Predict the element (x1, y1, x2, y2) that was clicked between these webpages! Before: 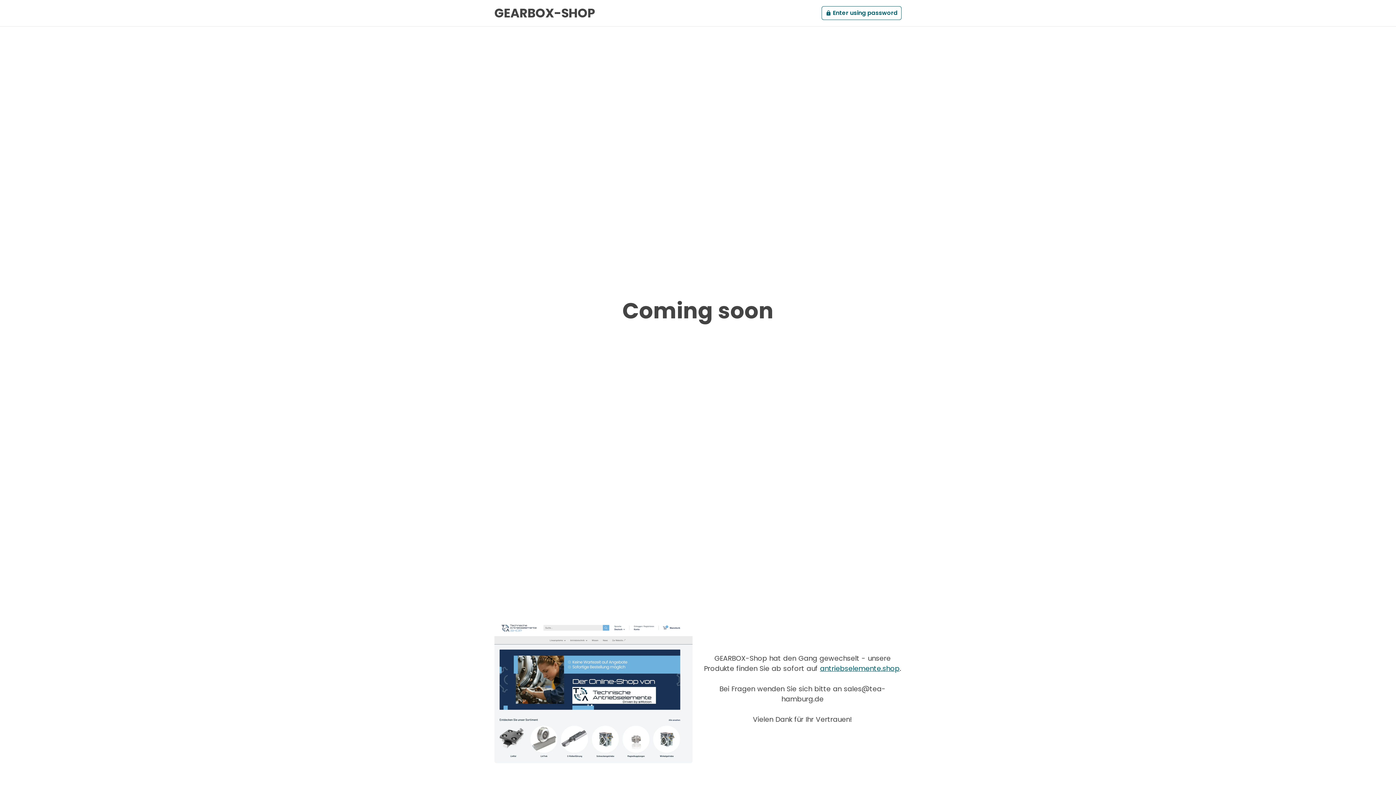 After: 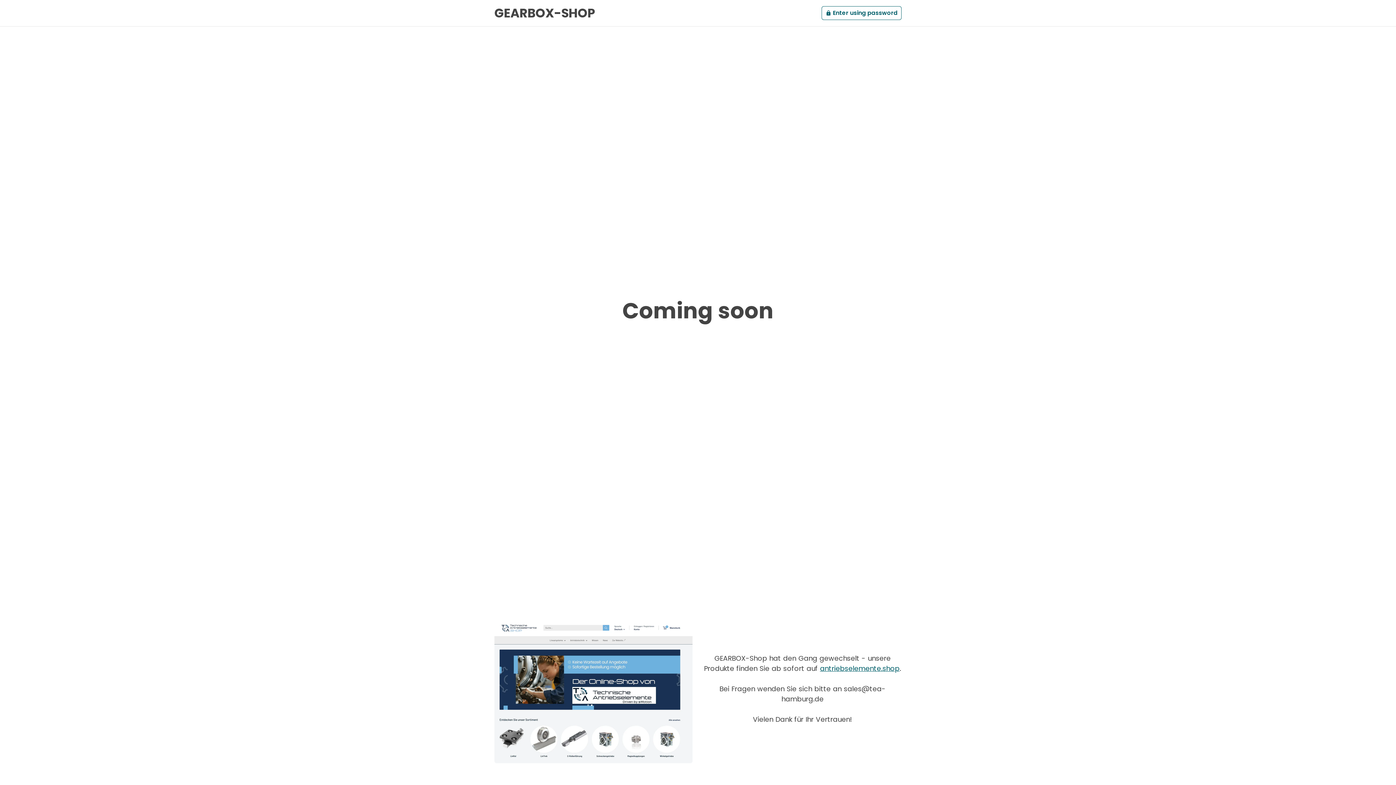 Action: label: antriebselemente.shop bbox: (820, 664, 899, 673)